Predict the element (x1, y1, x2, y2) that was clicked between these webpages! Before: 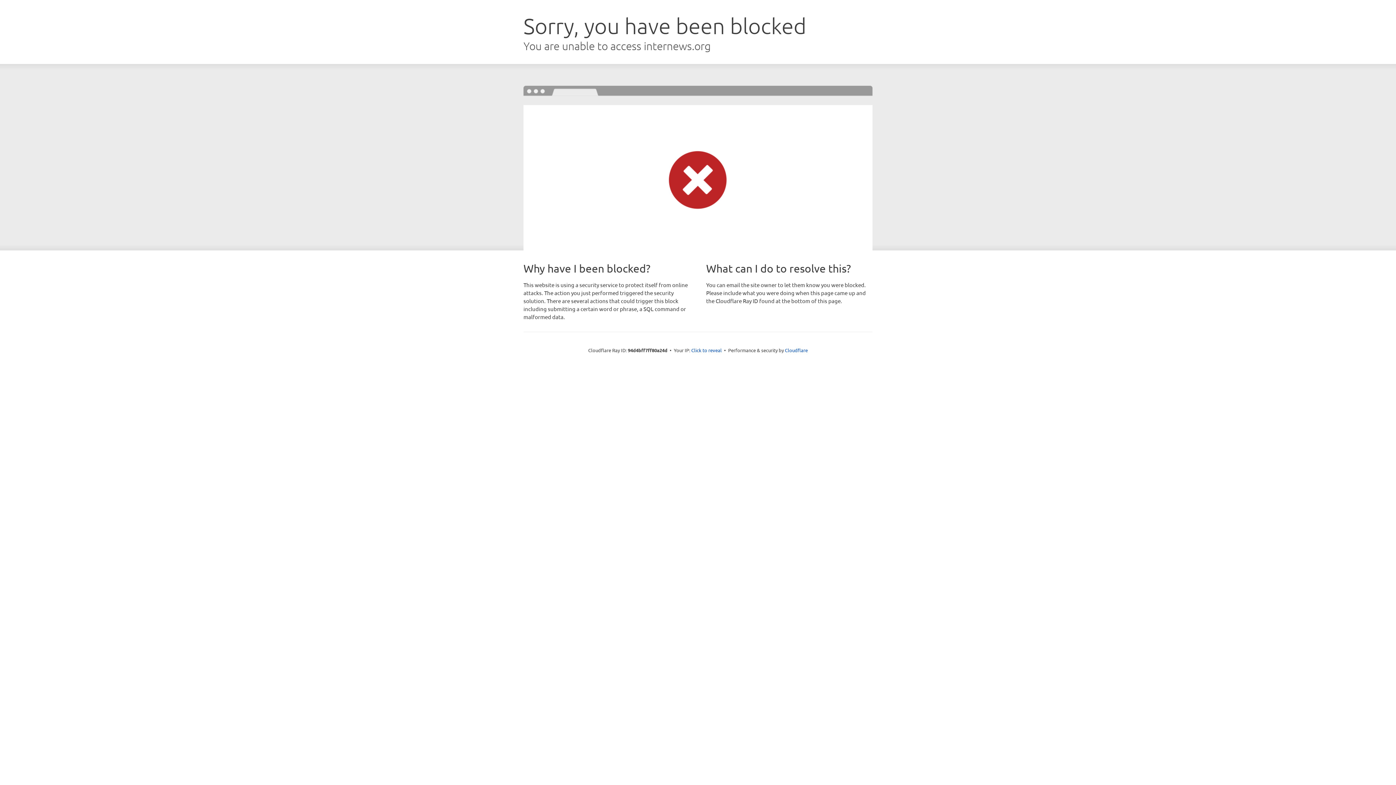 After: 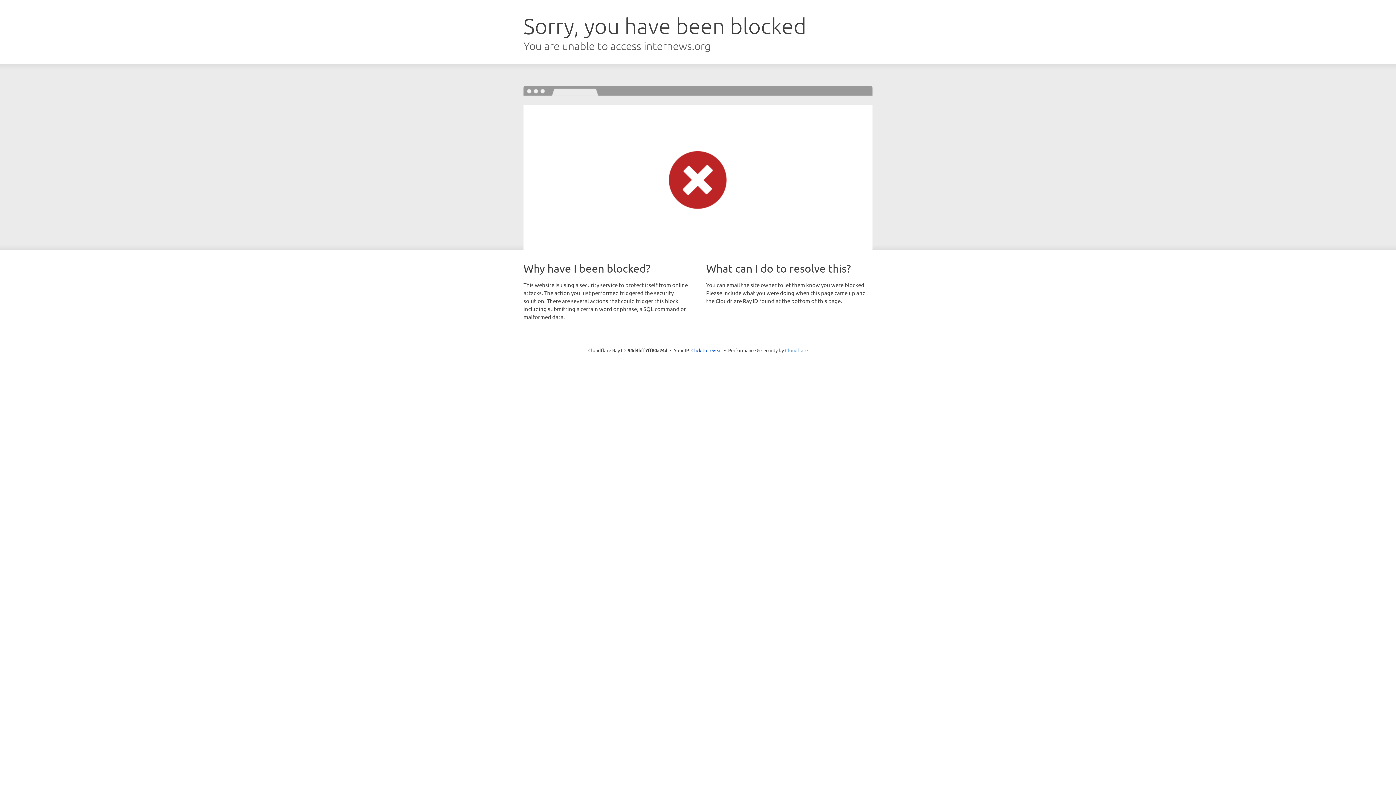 Action: label: Cloudflare bbox: (785, 347, 808, 353)